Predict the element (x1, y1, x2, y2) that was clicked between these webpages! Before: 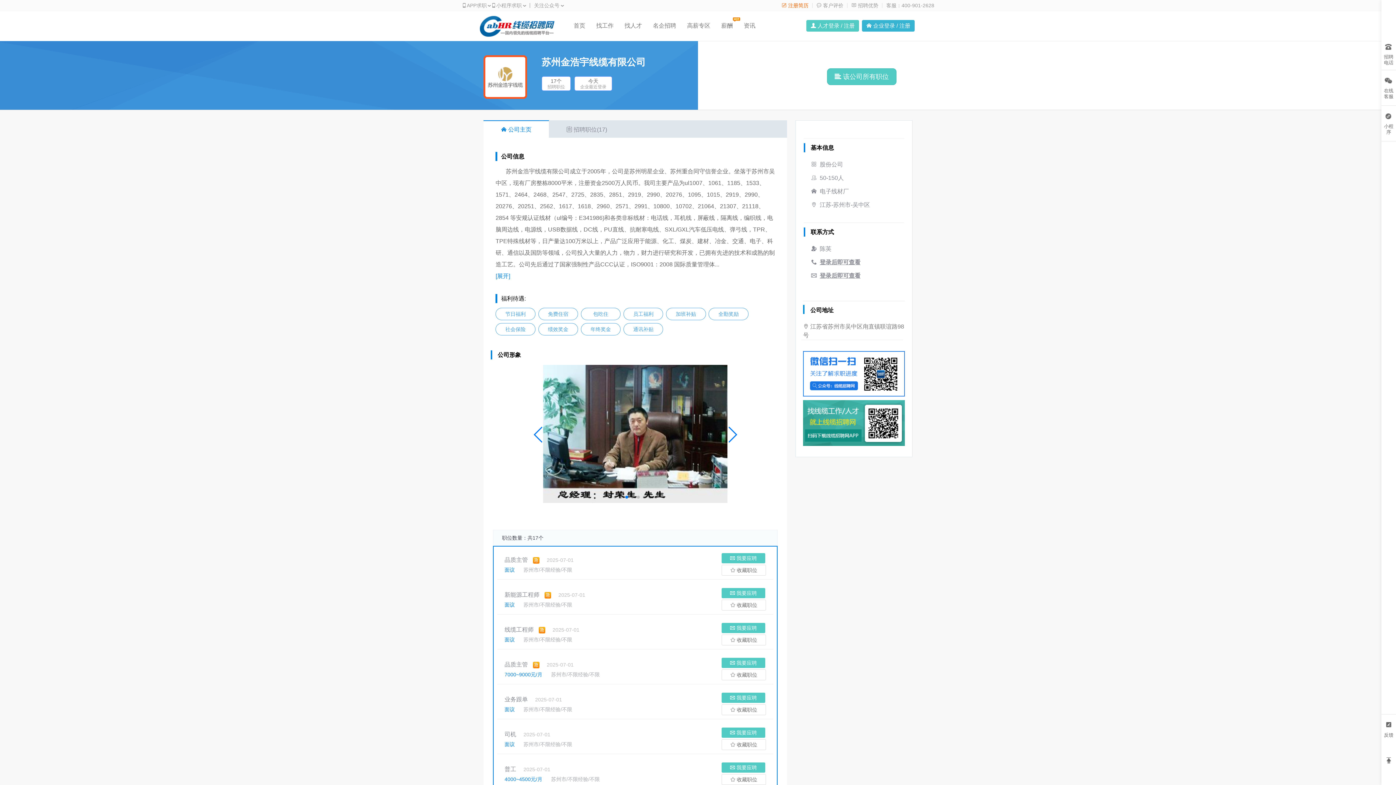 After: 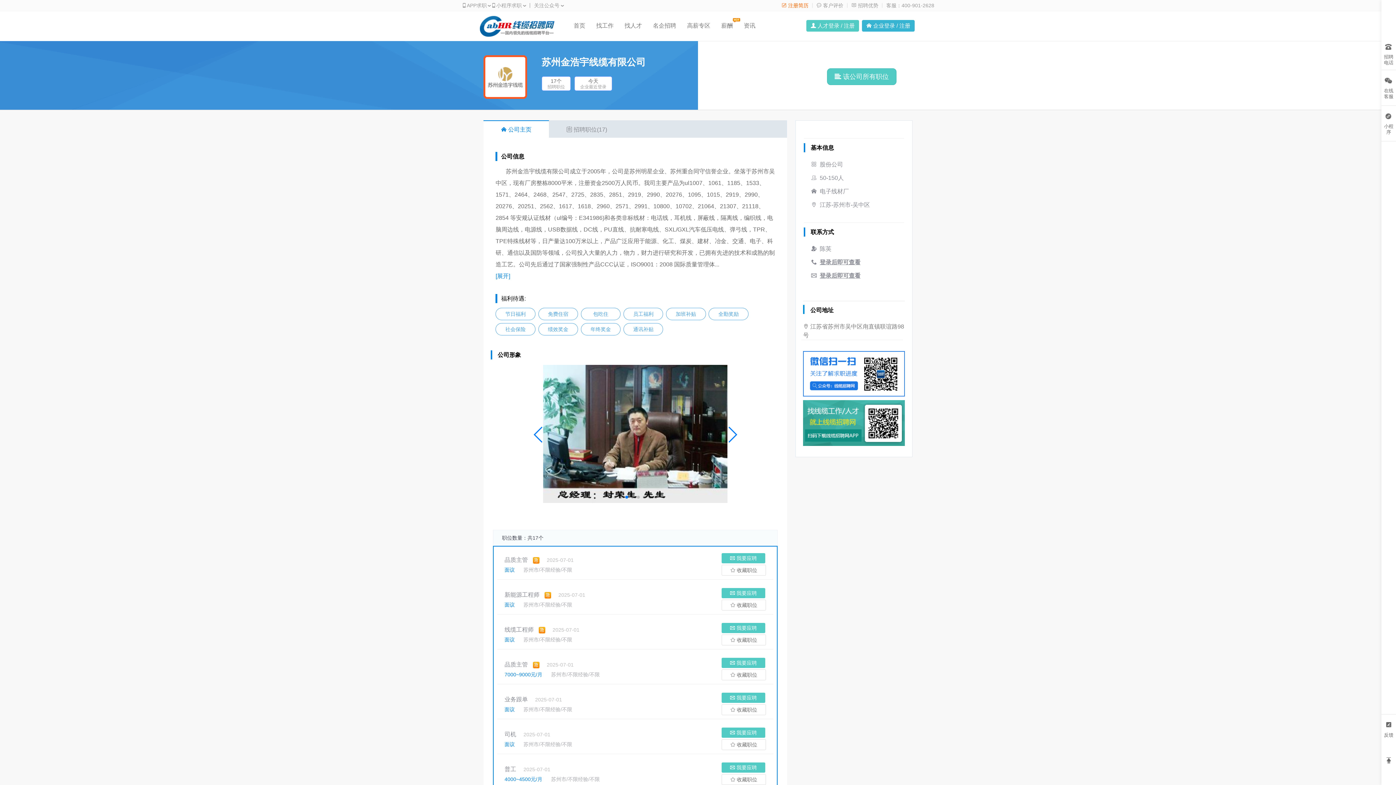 Action: label: 司机 bbox: (504, 731, 516, 737)